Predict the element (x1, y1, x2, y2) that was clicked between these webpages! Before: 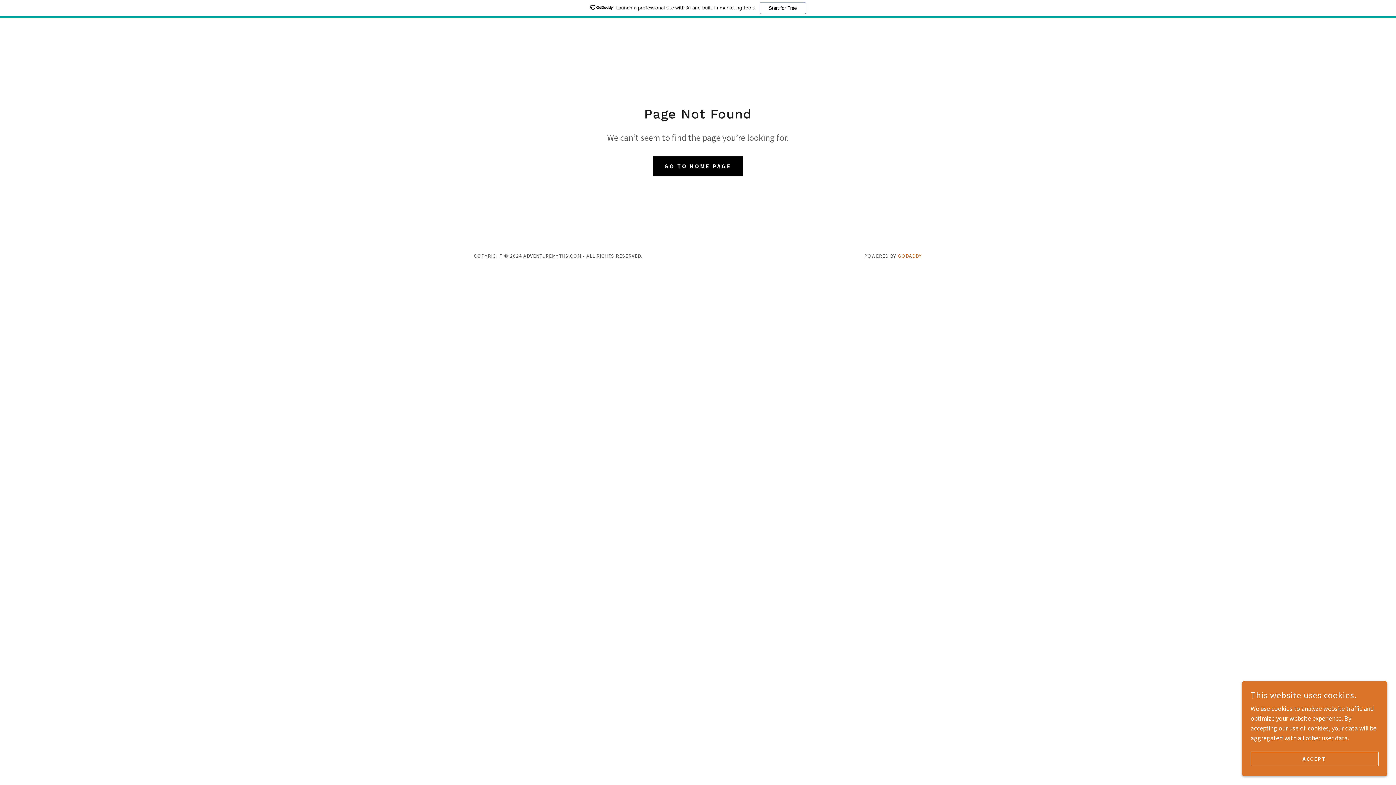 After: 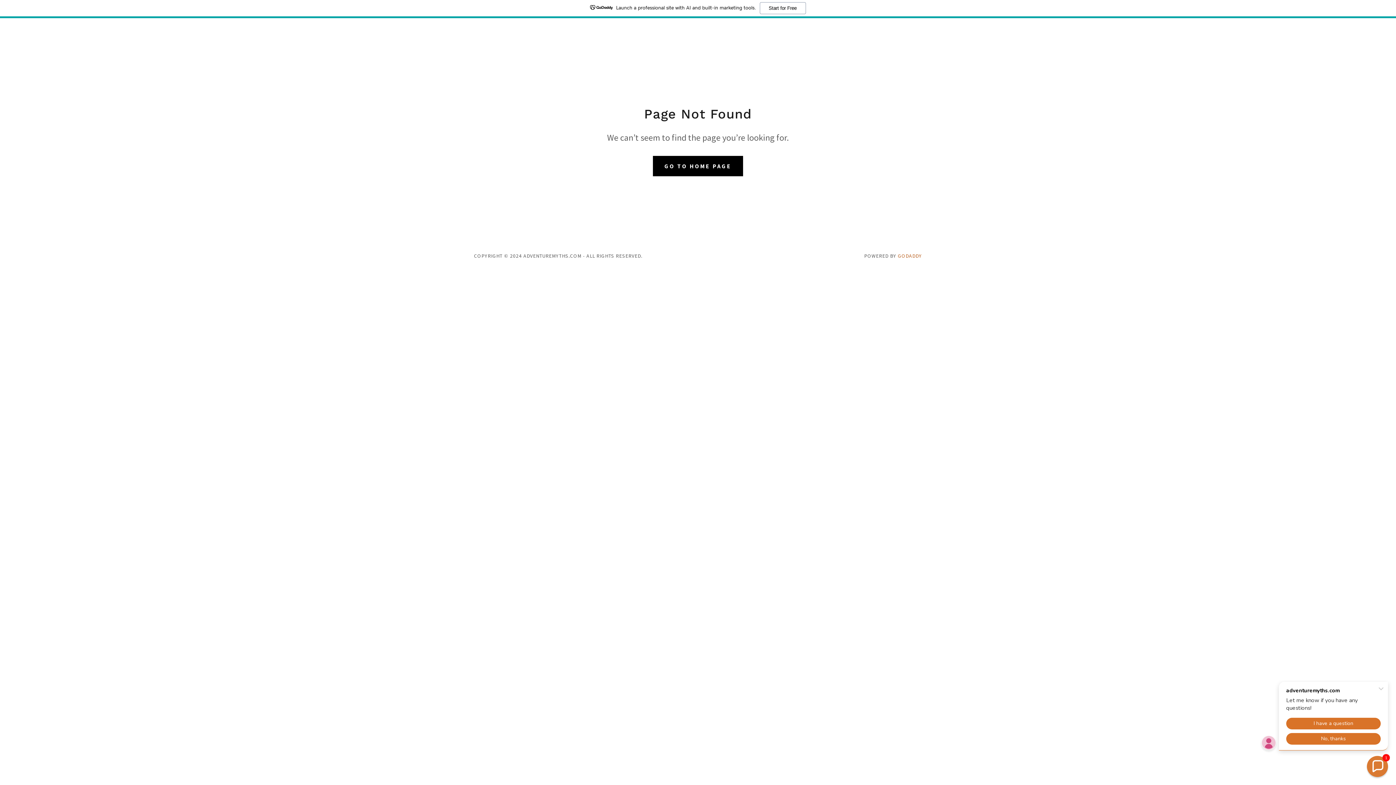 Action: bbox: (1250, 752, 1378, 766) label: ACCEPT